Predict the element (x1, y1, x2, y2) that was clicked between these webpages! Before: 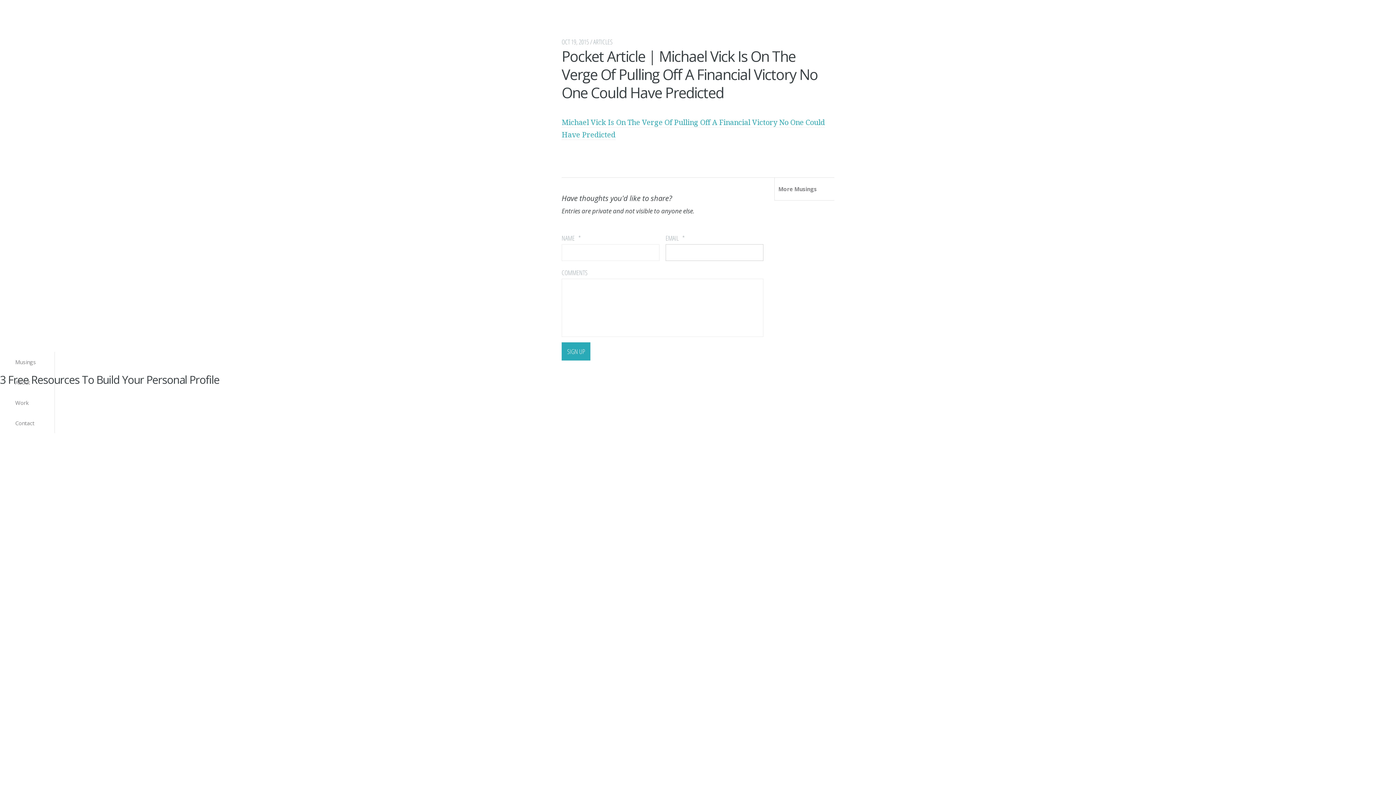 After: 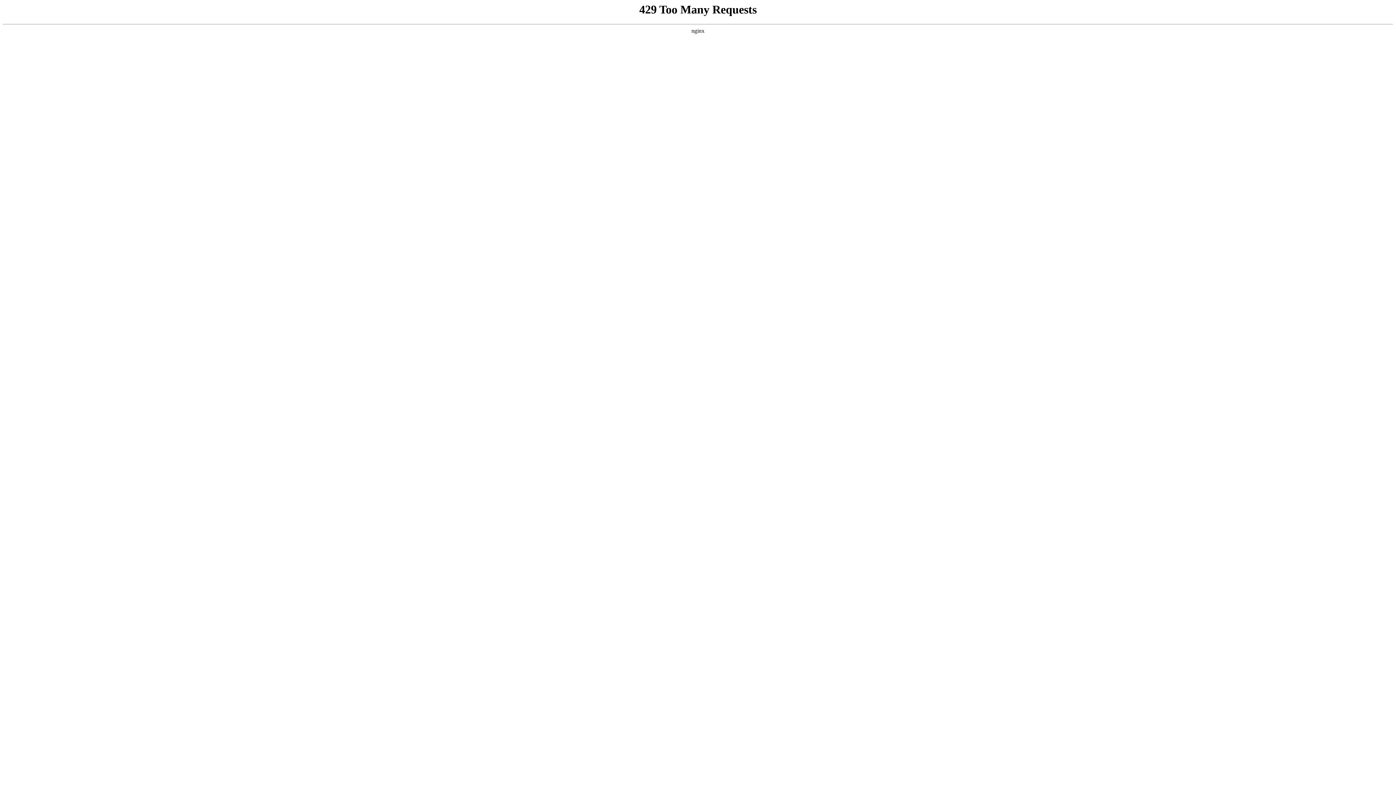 Action: bbox: (10, 413, 54, 433) label: Contact